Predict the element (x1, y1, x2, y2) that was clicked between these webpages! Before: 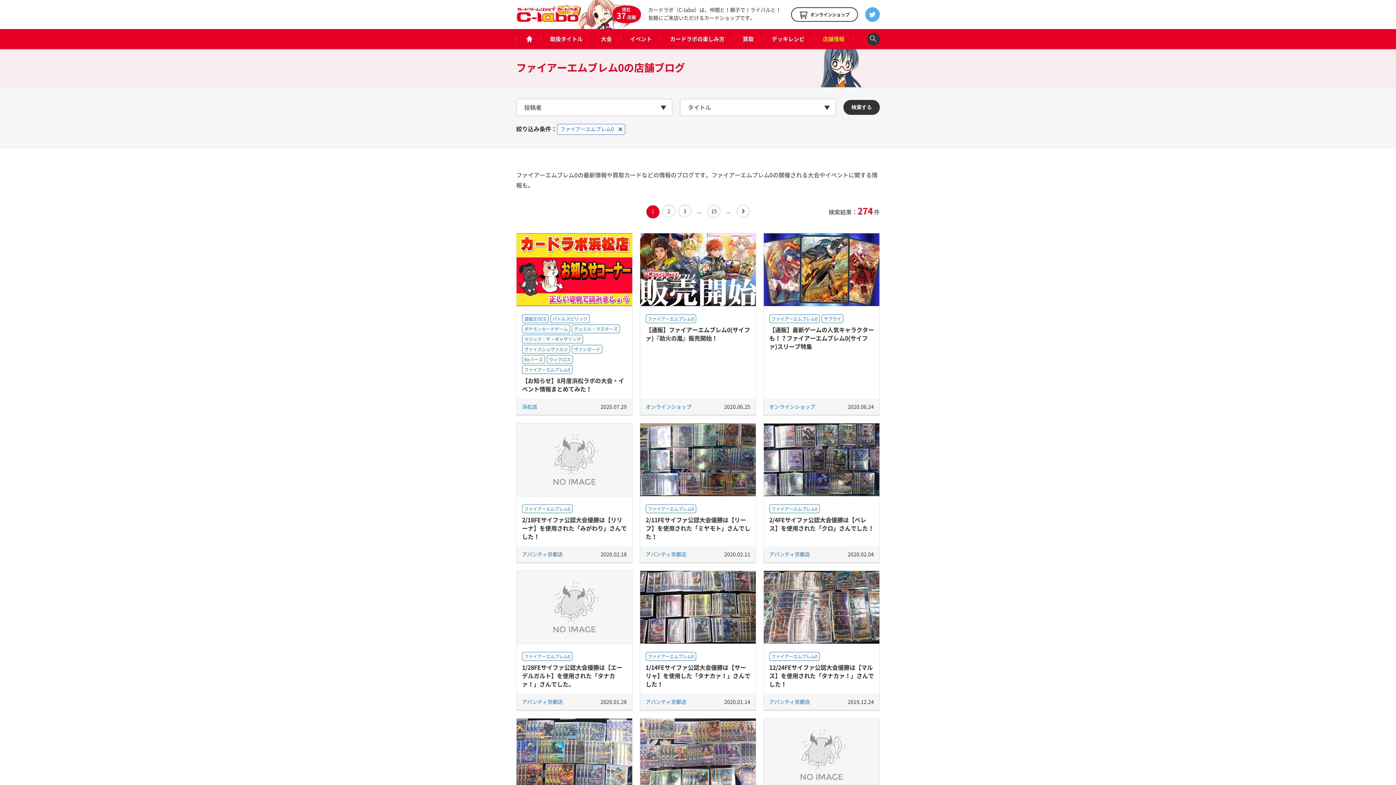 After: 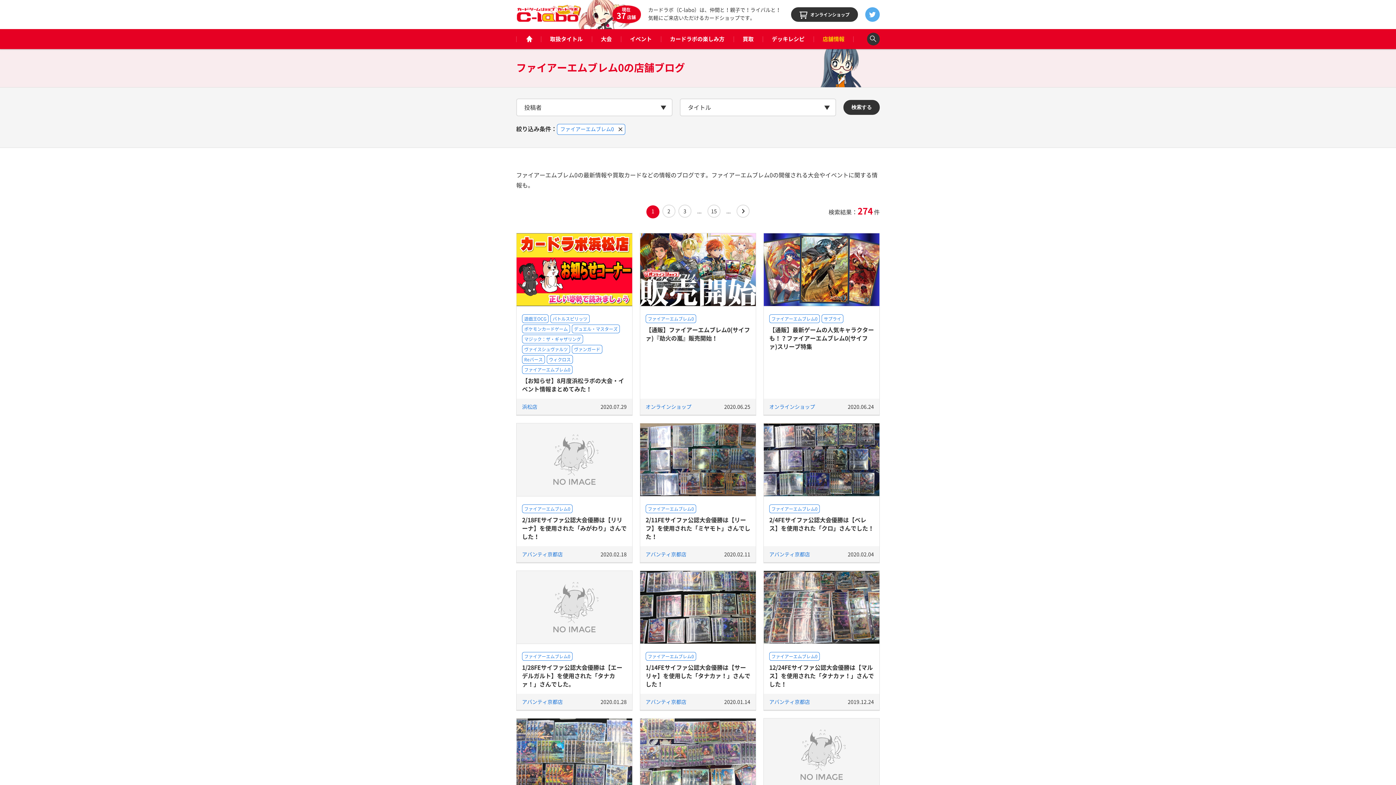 Action: bbox: (791, 7, 858, 21) label: オンラインショップ